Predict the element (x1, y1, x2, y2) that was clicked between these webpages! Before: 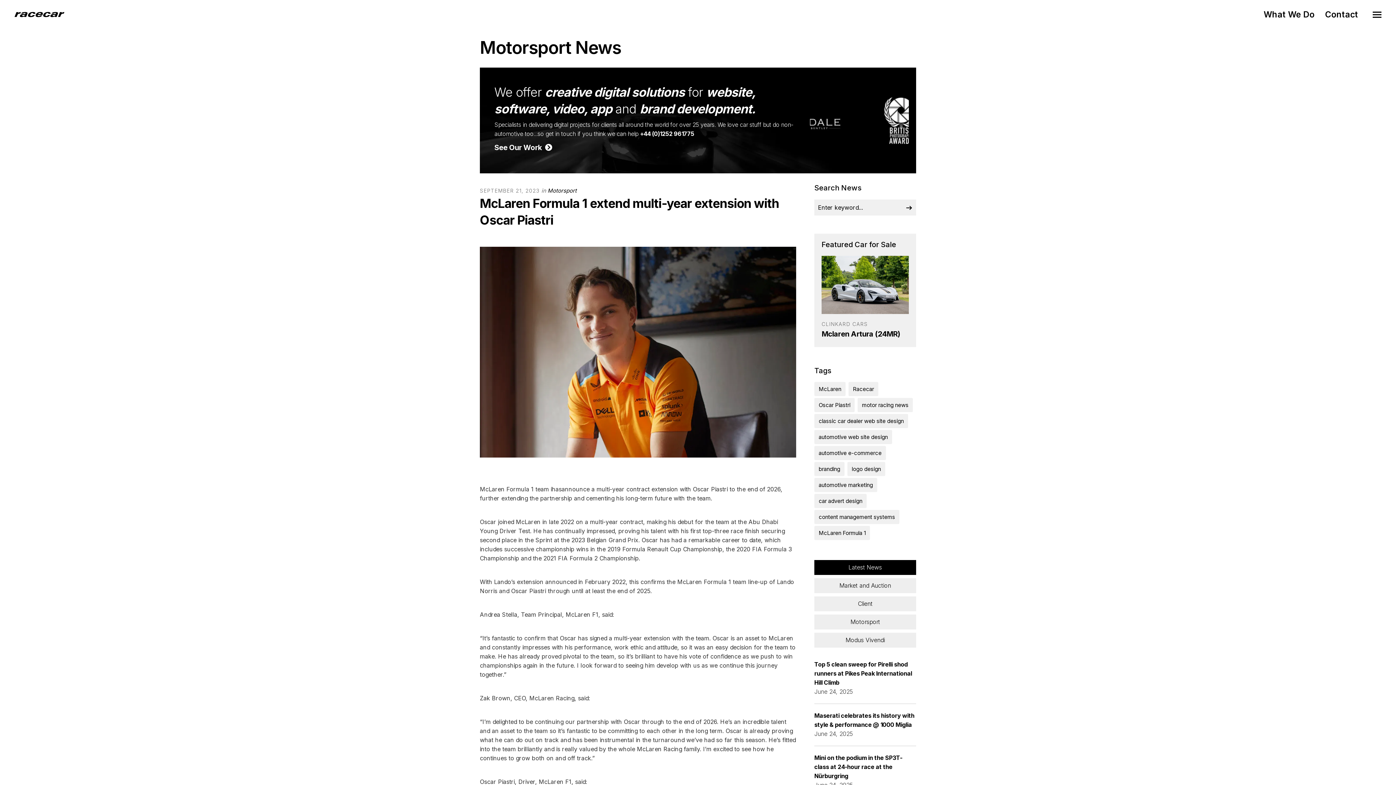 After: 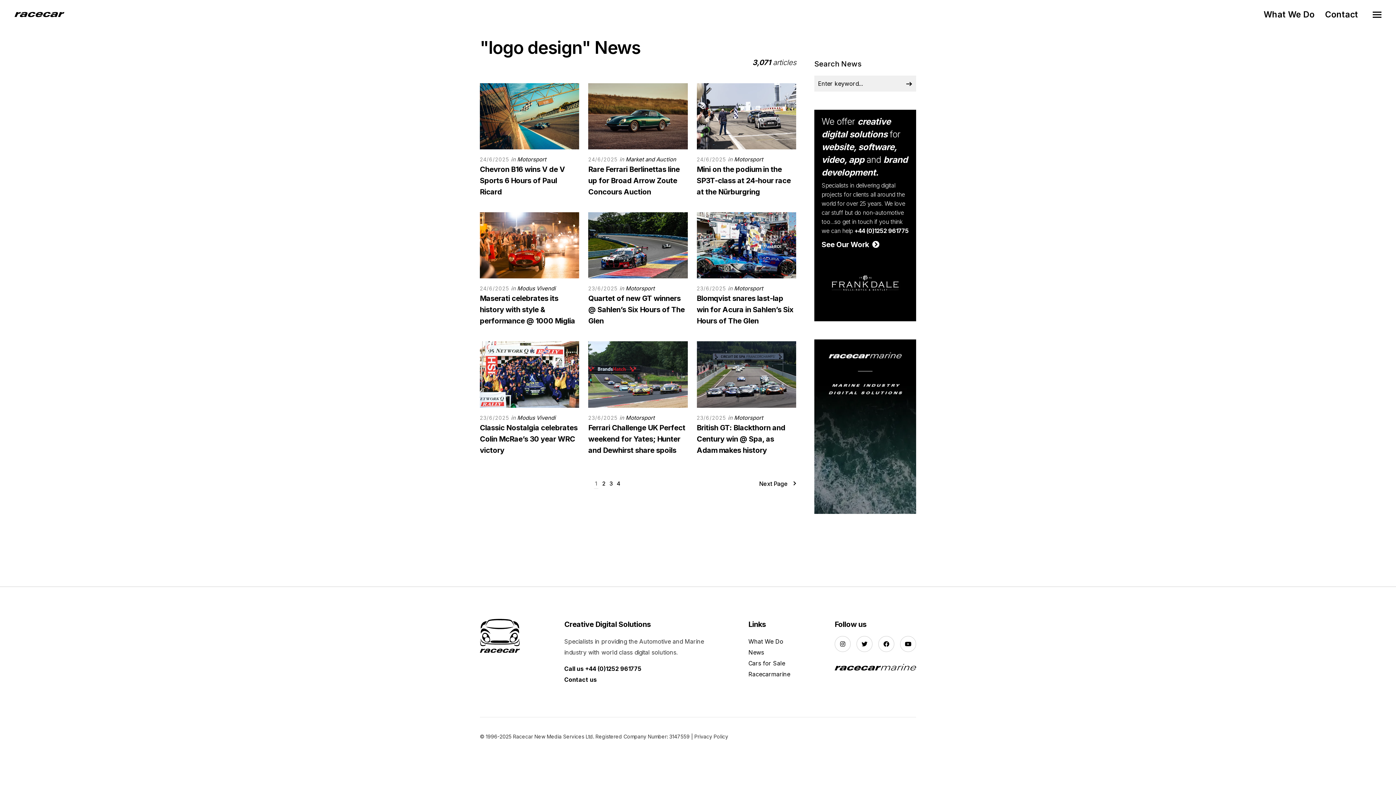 Action: bbox: (847, 480, 885, 494) label: logo design